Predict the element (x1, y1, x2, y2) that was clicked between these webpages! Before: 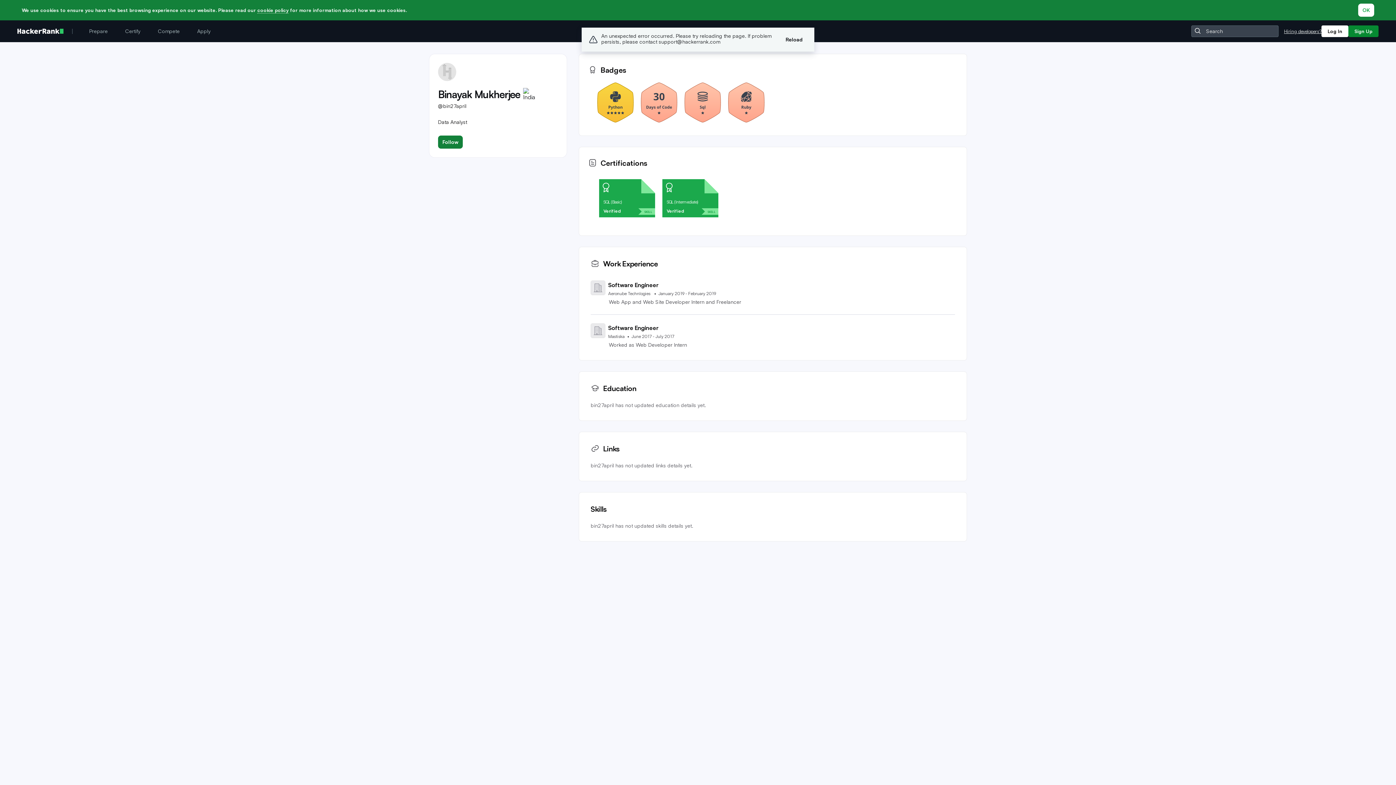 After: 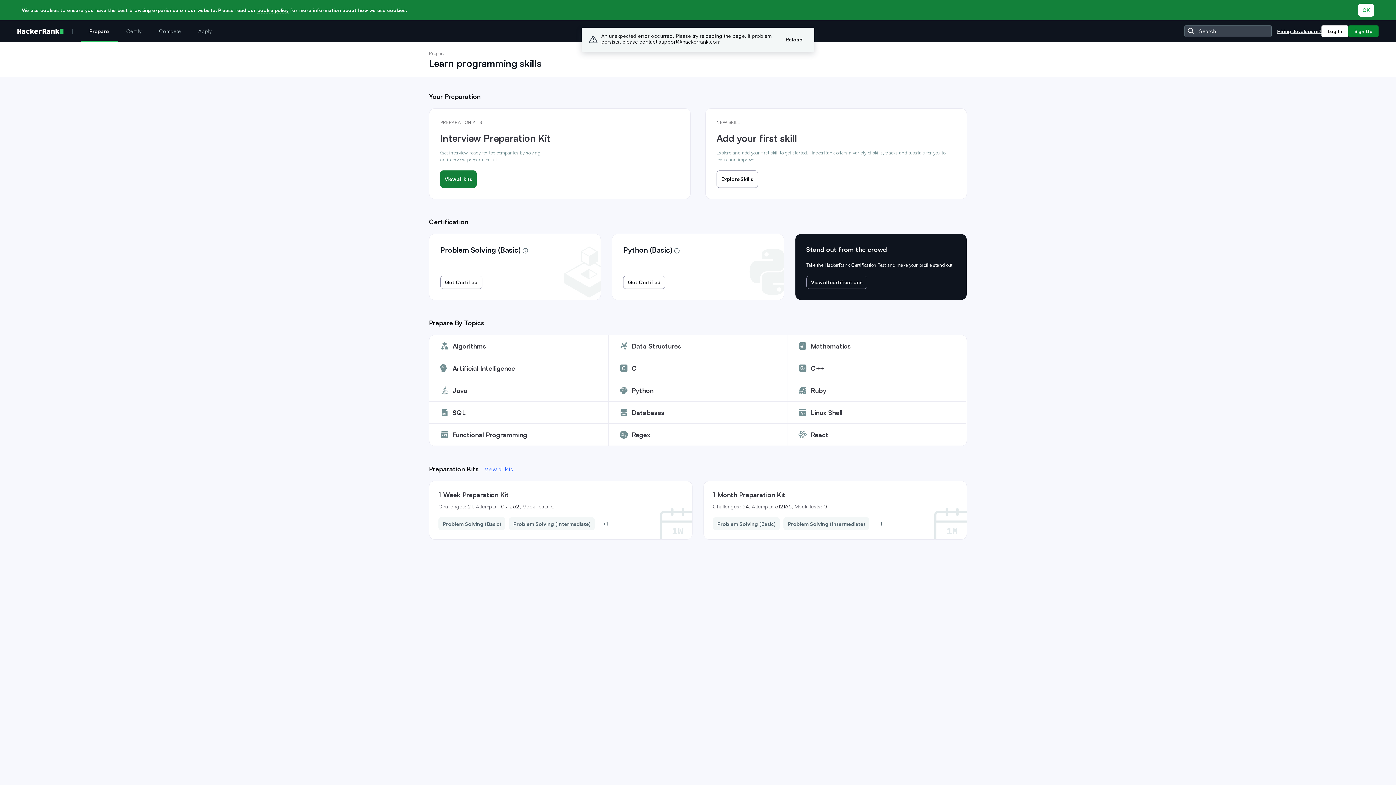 Action: label: Prepare bbox: (80, 20, 116, 42)